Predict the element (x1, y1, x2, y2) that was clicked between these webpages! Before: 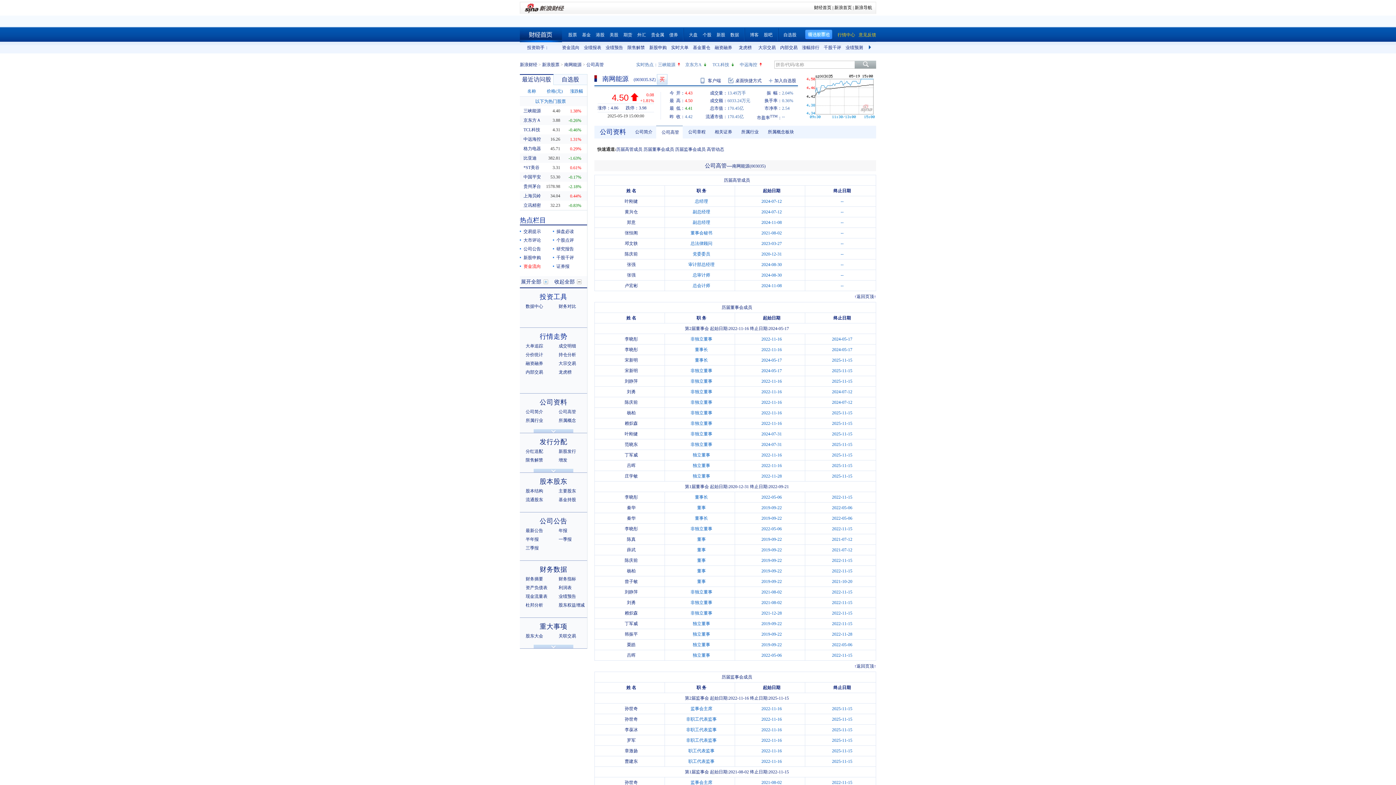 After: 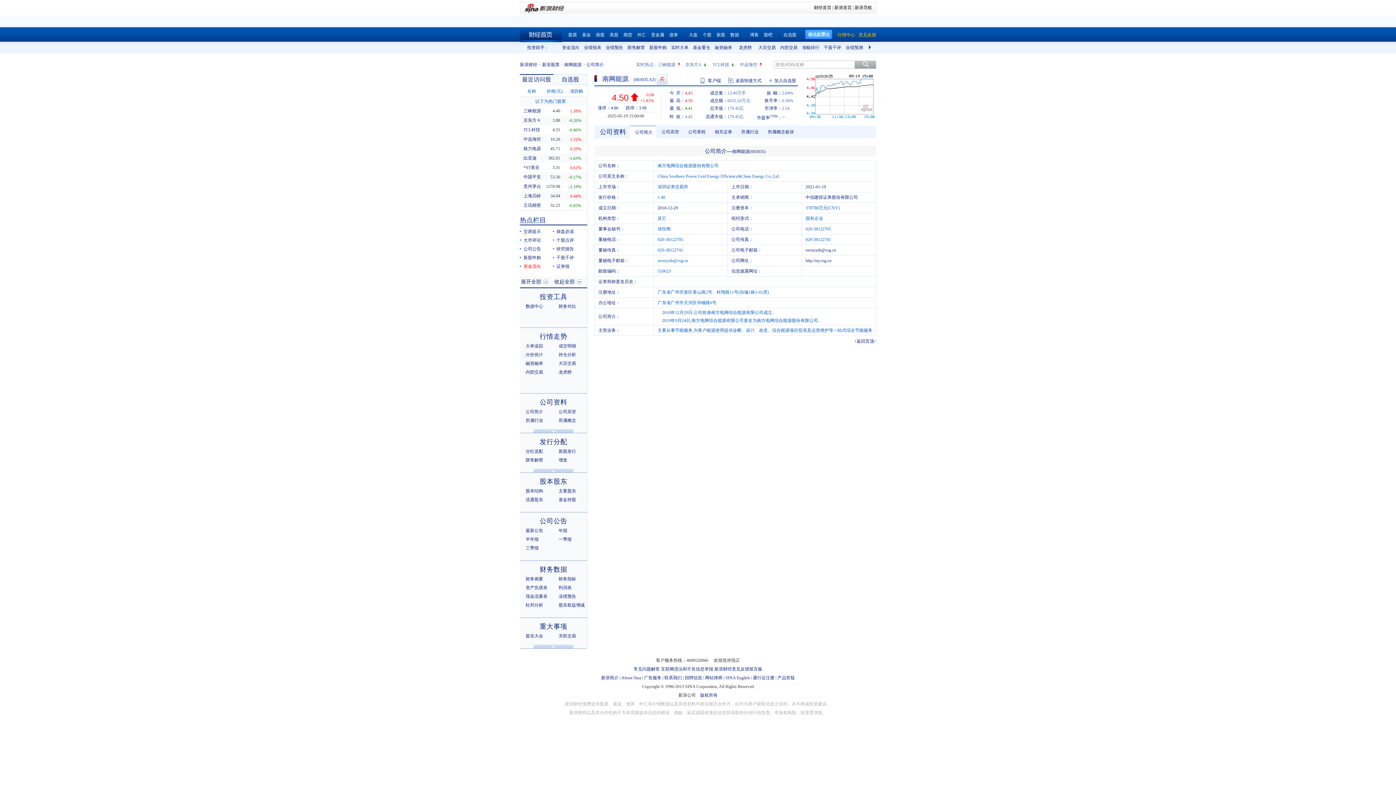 Action: bbox: (635, 129, 652, 134) label: 公司简介